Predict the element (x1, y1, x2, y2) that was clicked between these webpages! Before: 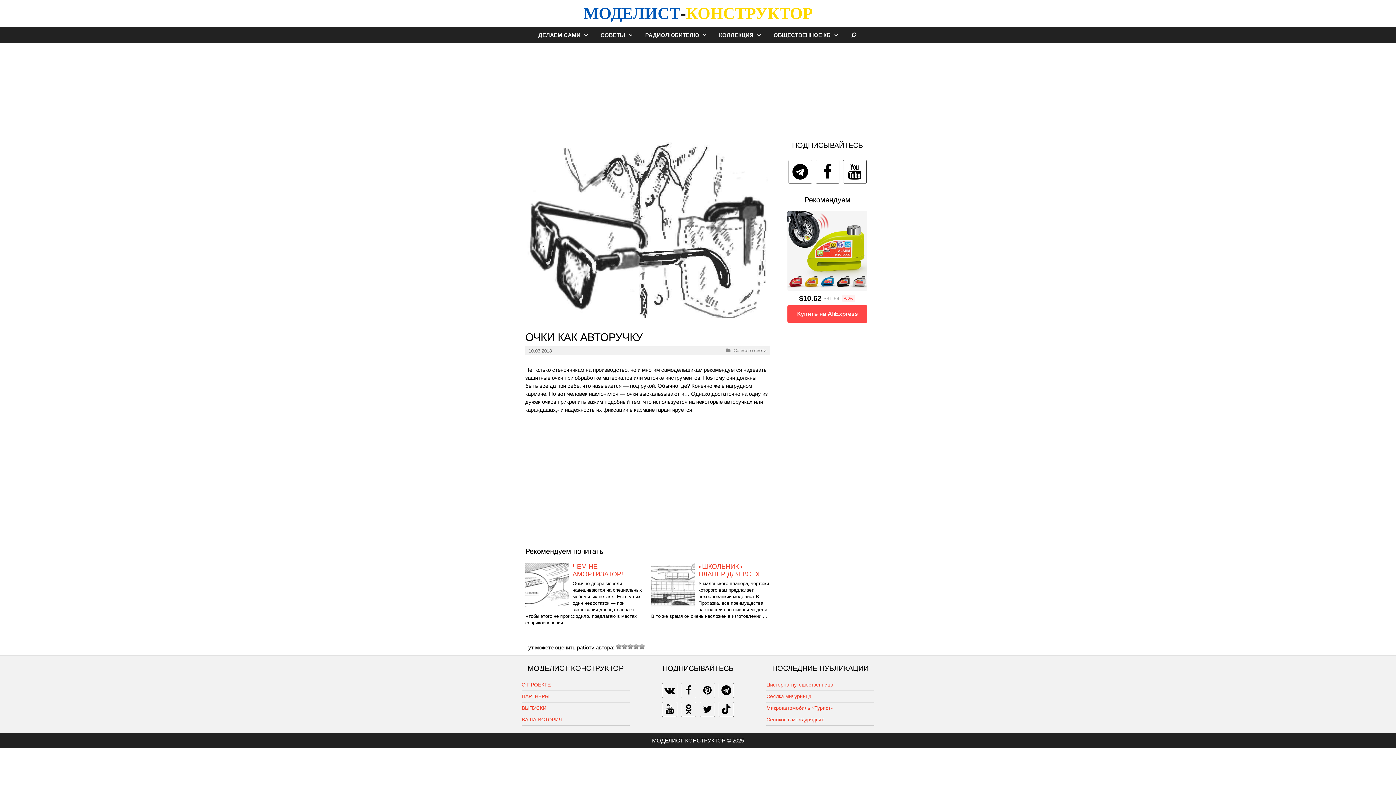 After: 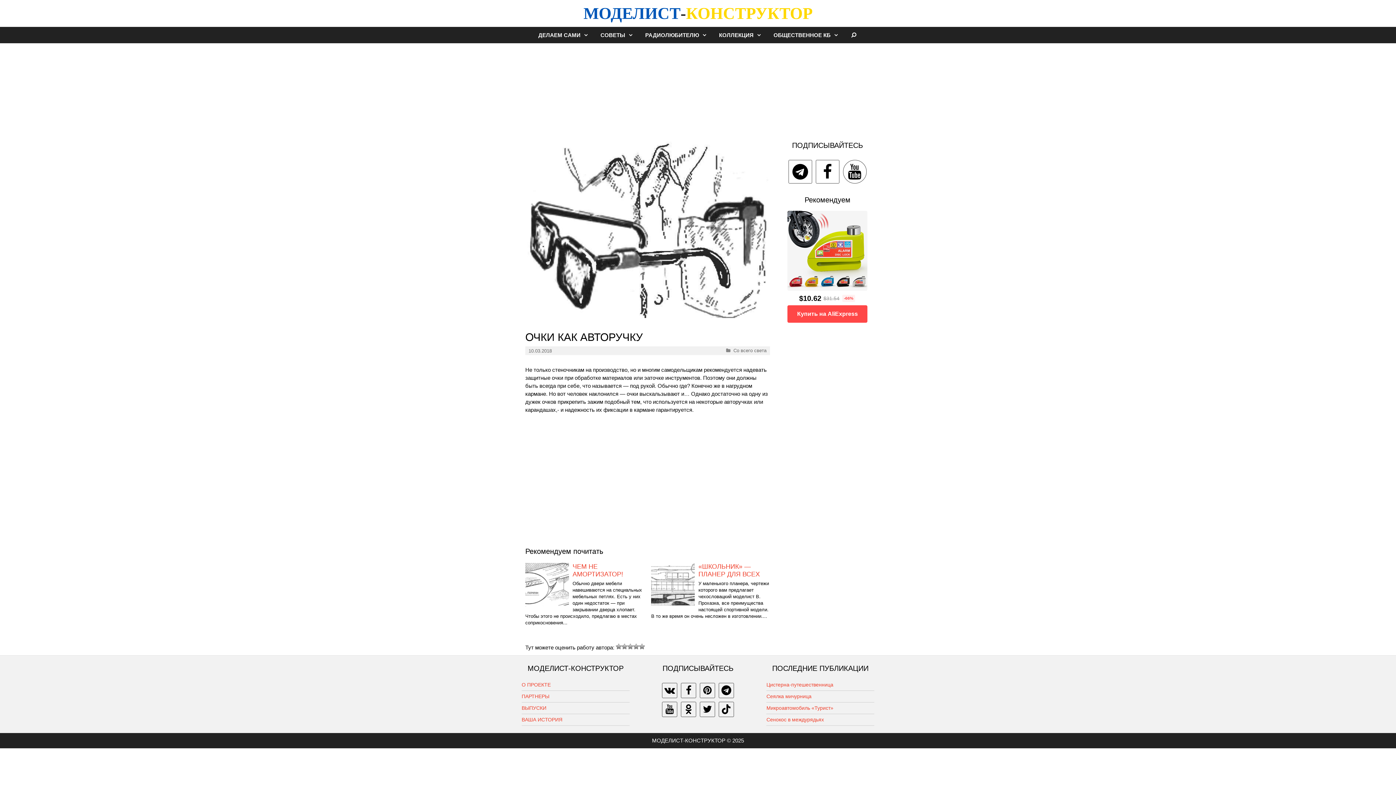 Action: bbox: (843, 160, 866, 183) label: YouTube